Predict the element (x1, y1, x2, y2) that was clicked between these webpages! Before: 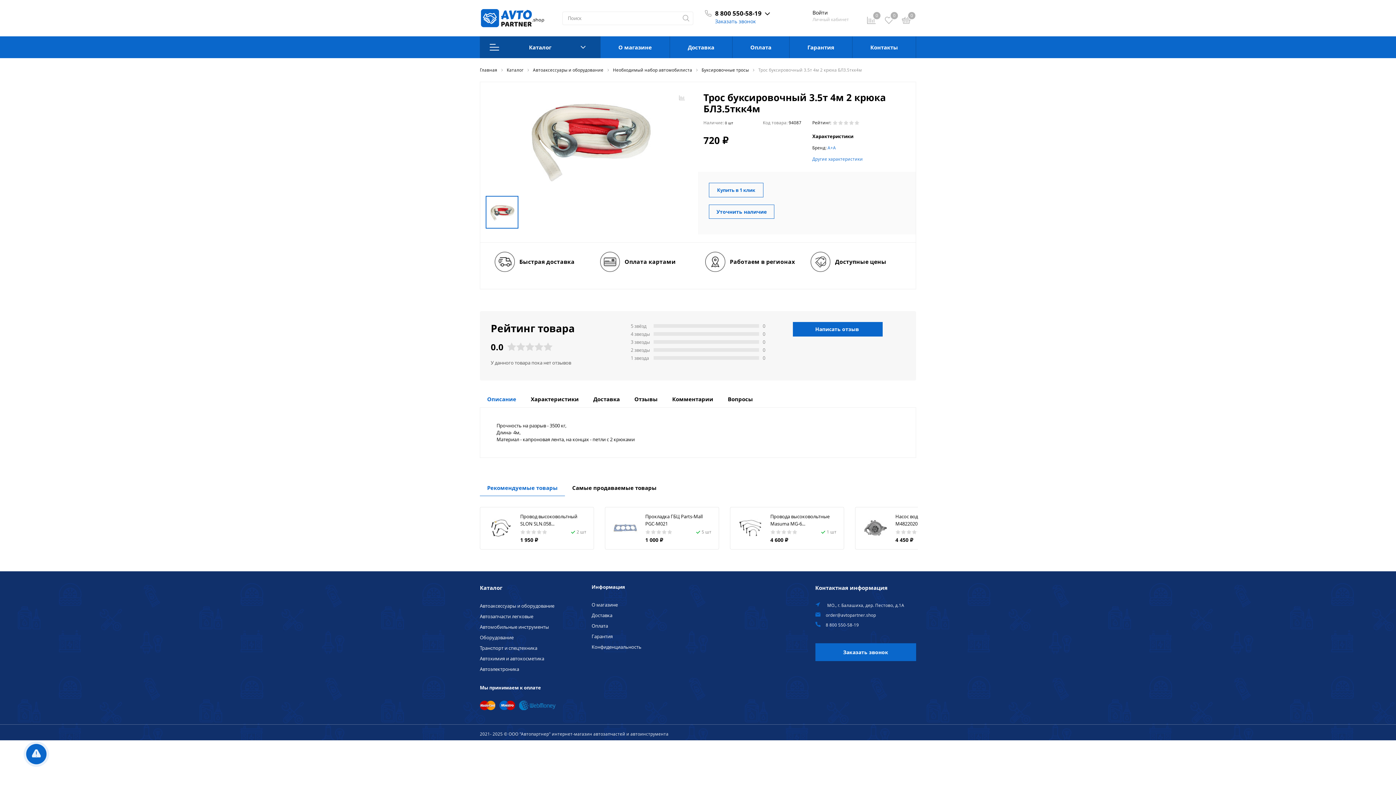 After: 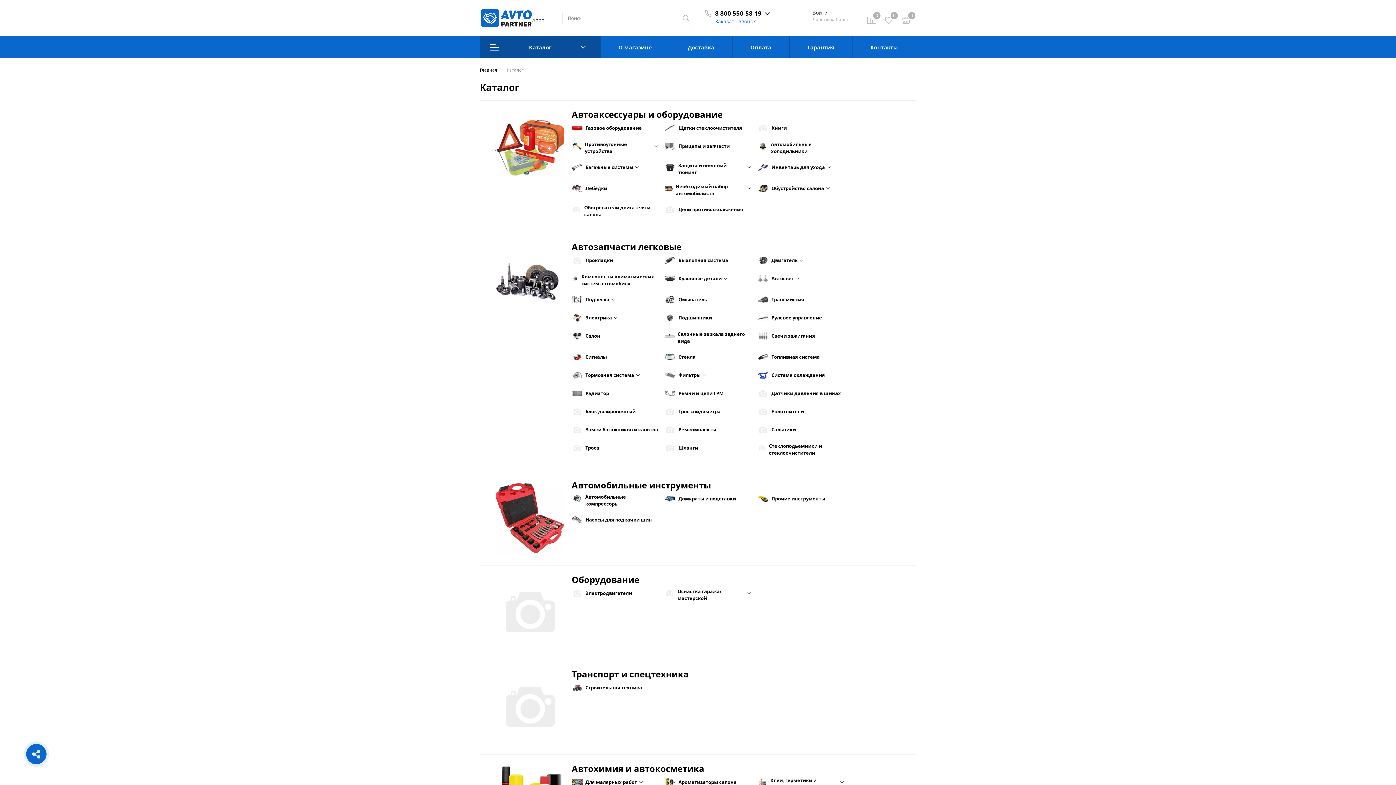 Action: label: Каталог bbox: (506, 66, 523, 72)